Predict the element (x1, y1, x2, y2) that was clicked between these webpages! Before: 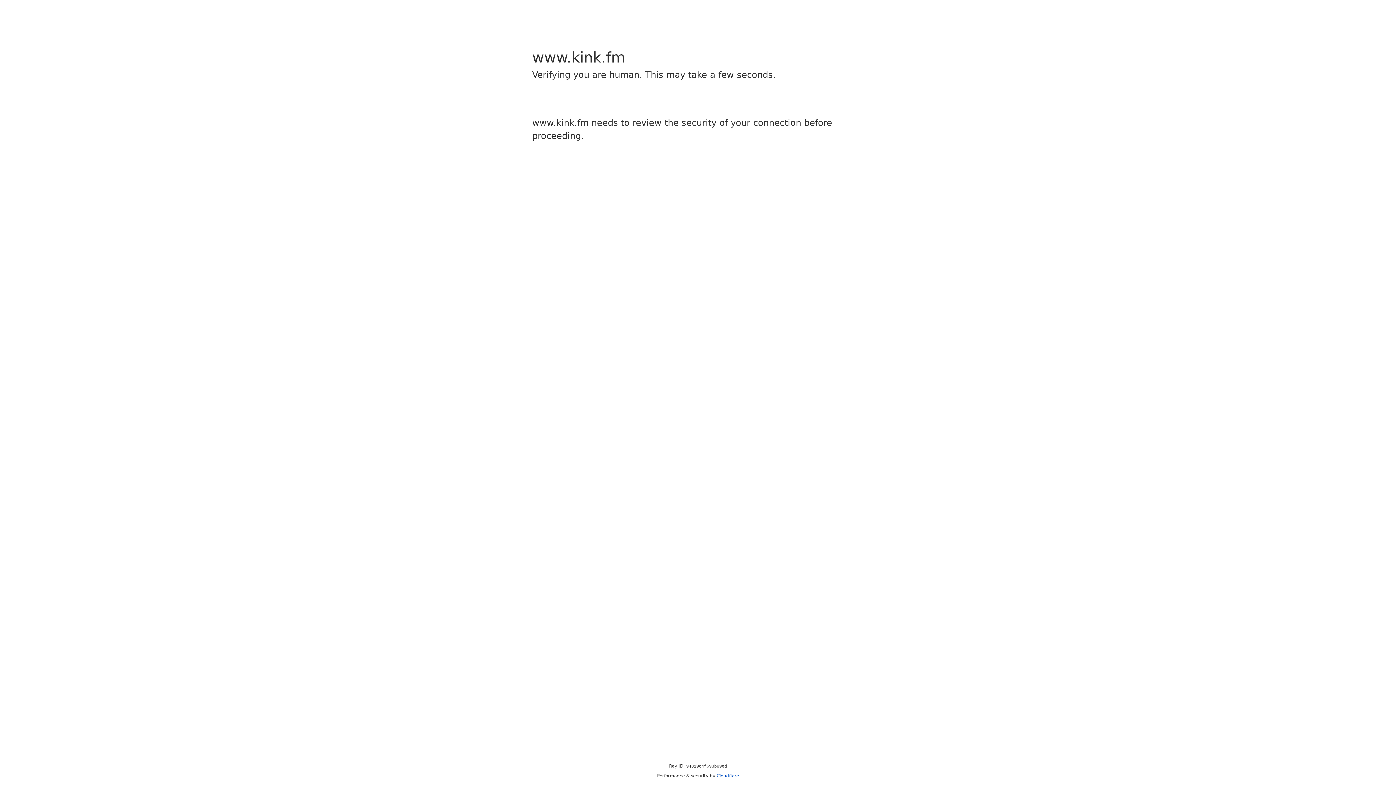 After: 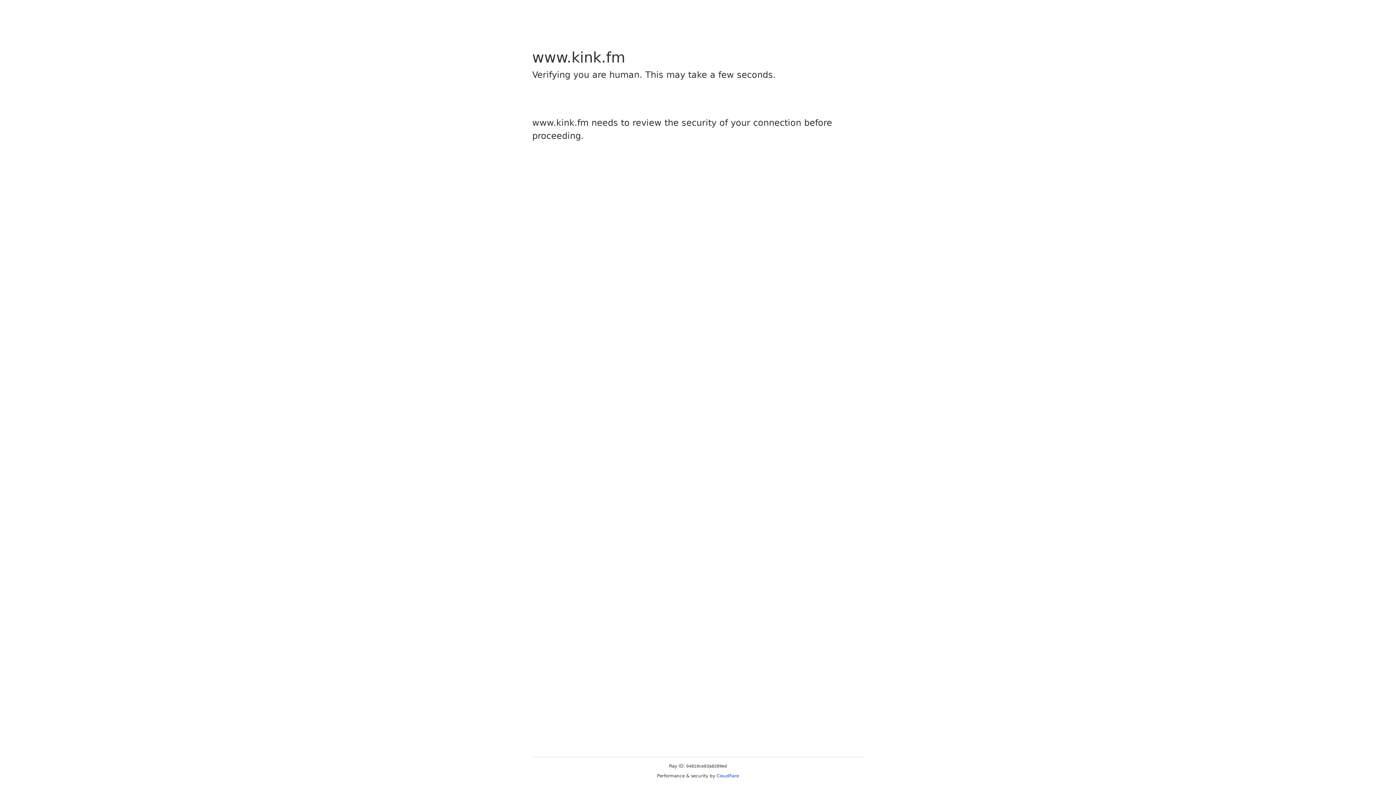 Action: label: Cloudflare bbox: (716, 773, 739, 778)